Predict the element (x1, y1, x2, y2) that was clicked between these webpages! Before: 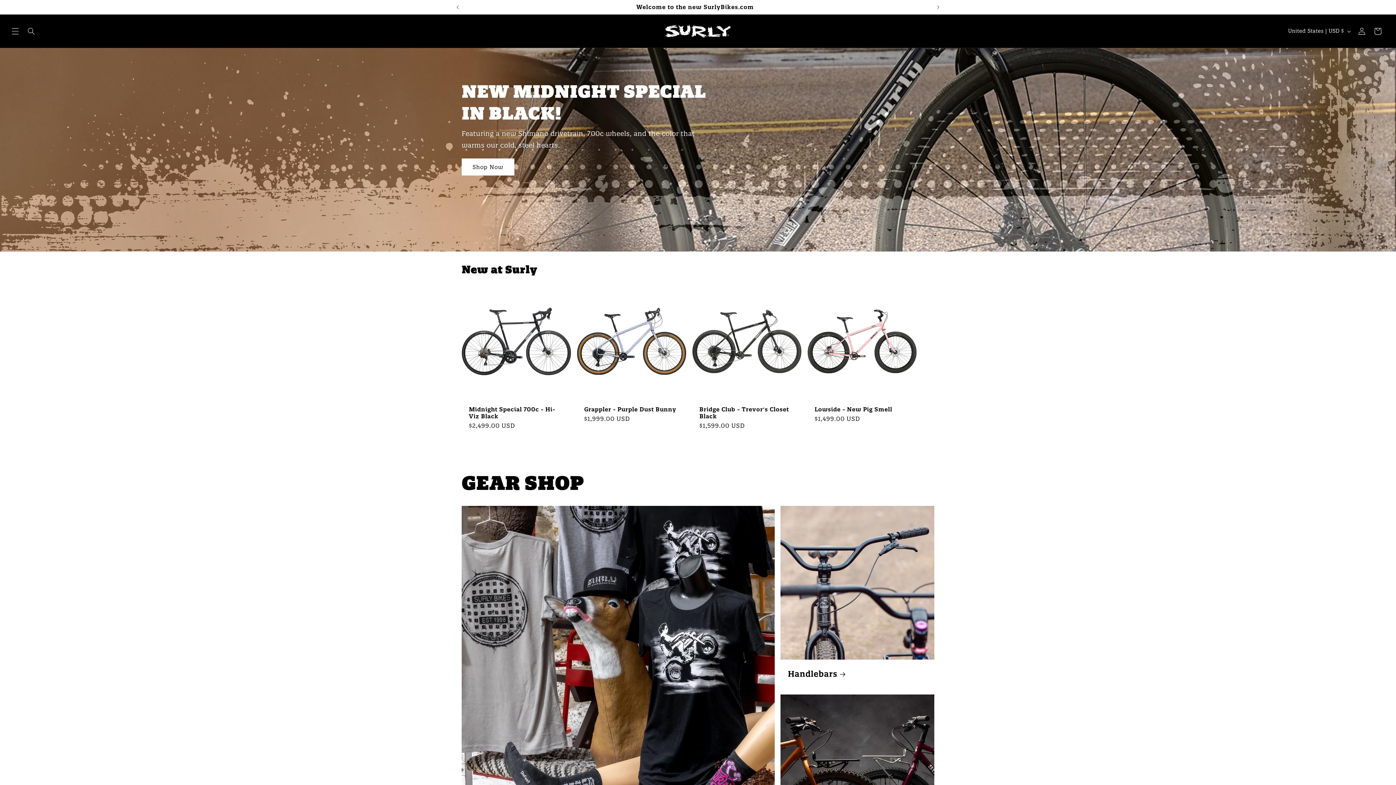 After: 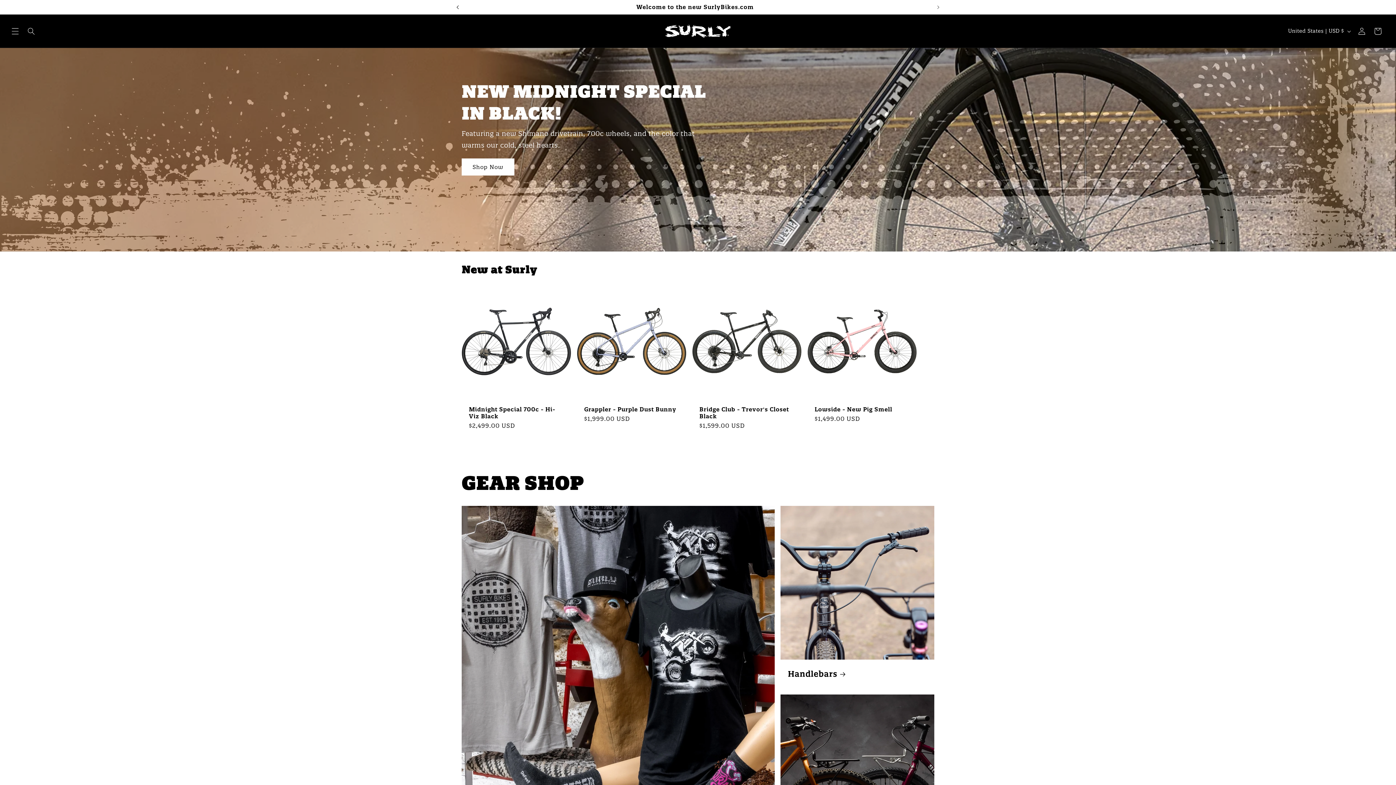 Action: bbox: (449, 0, 465, 14) label: Previous announcement